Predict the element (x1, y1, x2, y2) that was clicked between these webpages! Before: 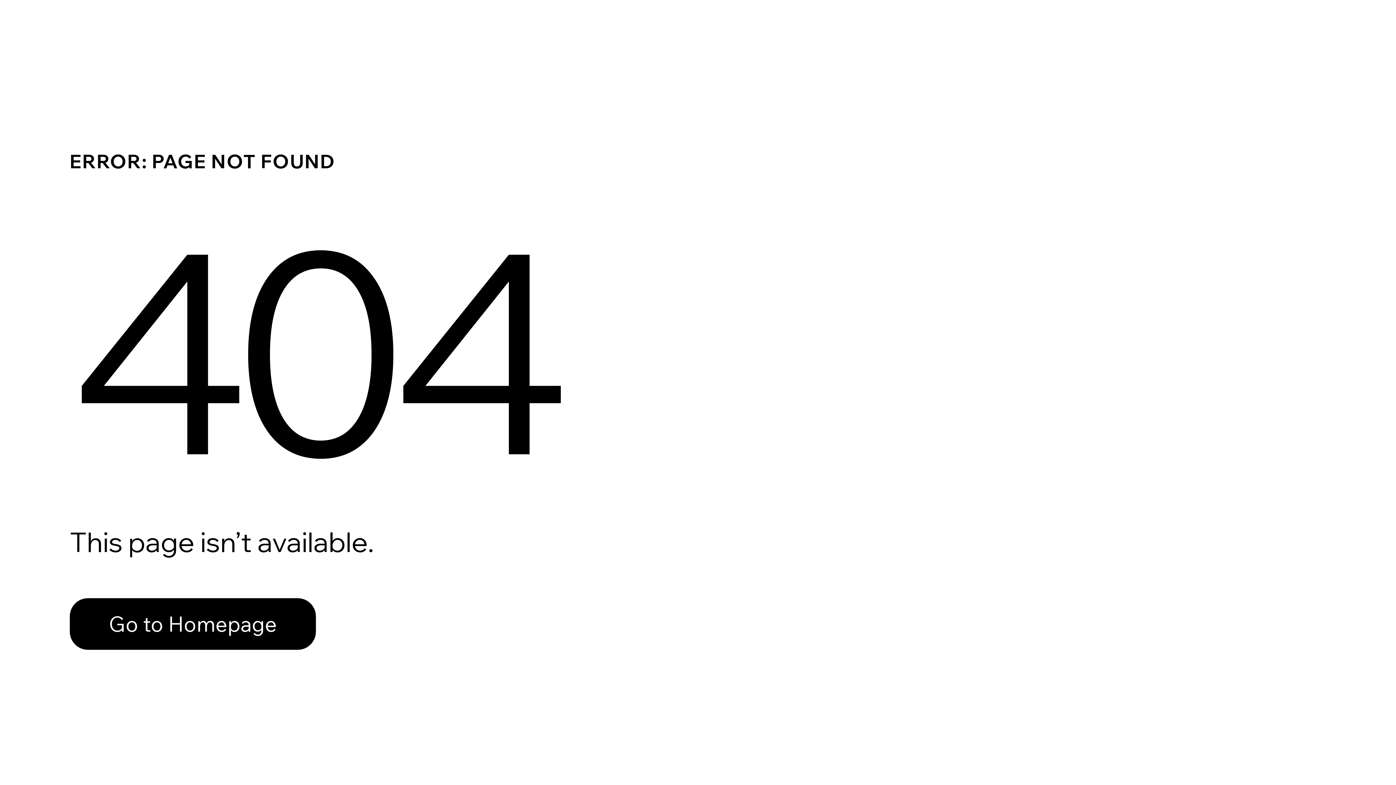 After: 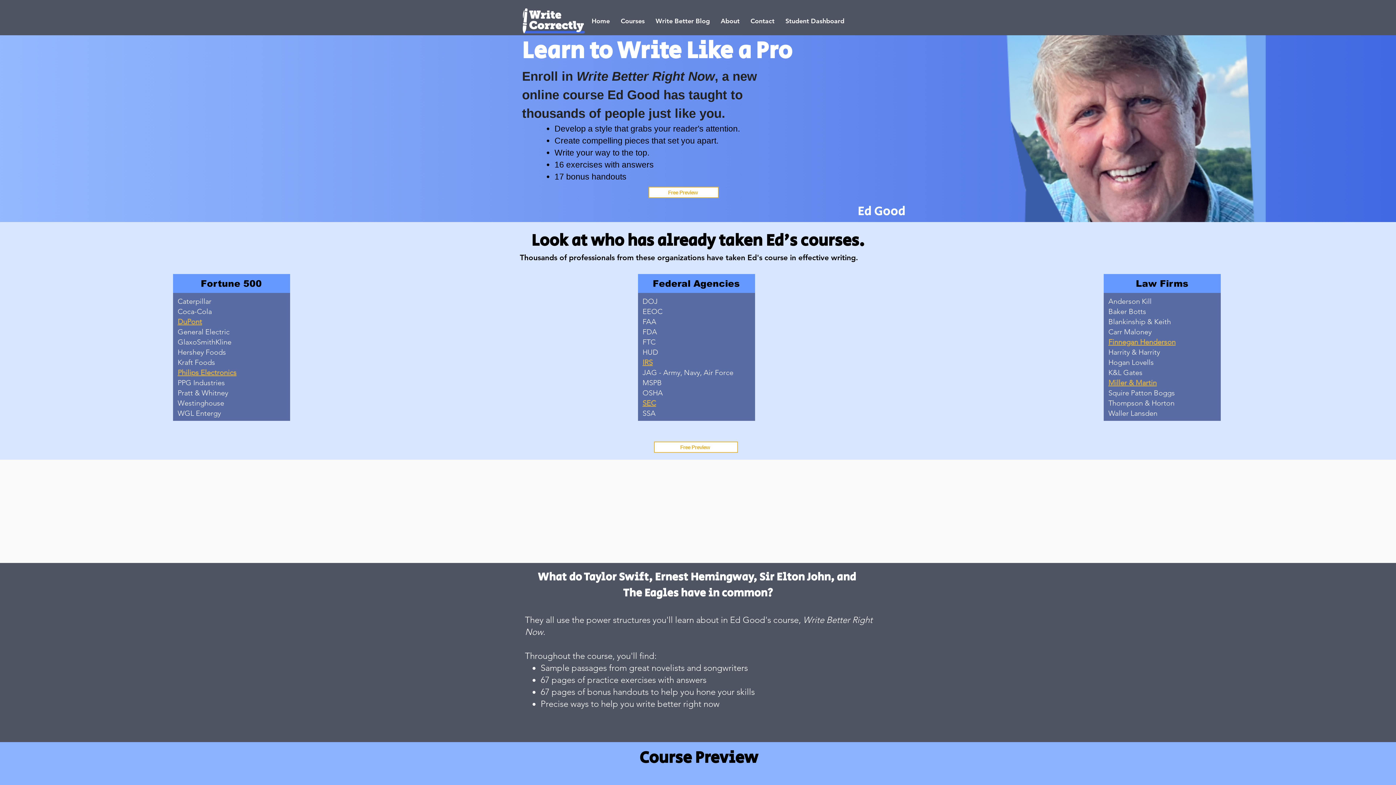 Action: bbox: (69, 598, 316, 650) label: Go to Homepage